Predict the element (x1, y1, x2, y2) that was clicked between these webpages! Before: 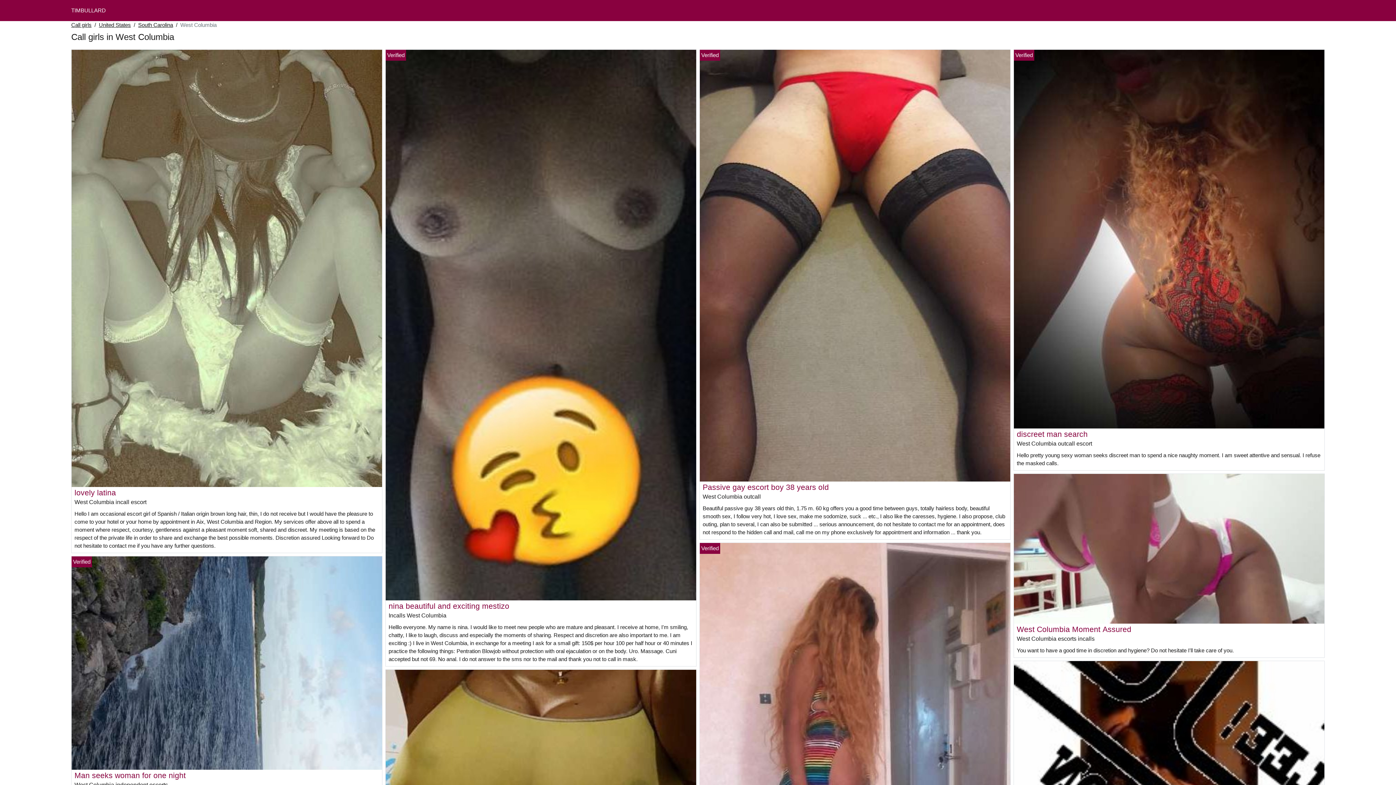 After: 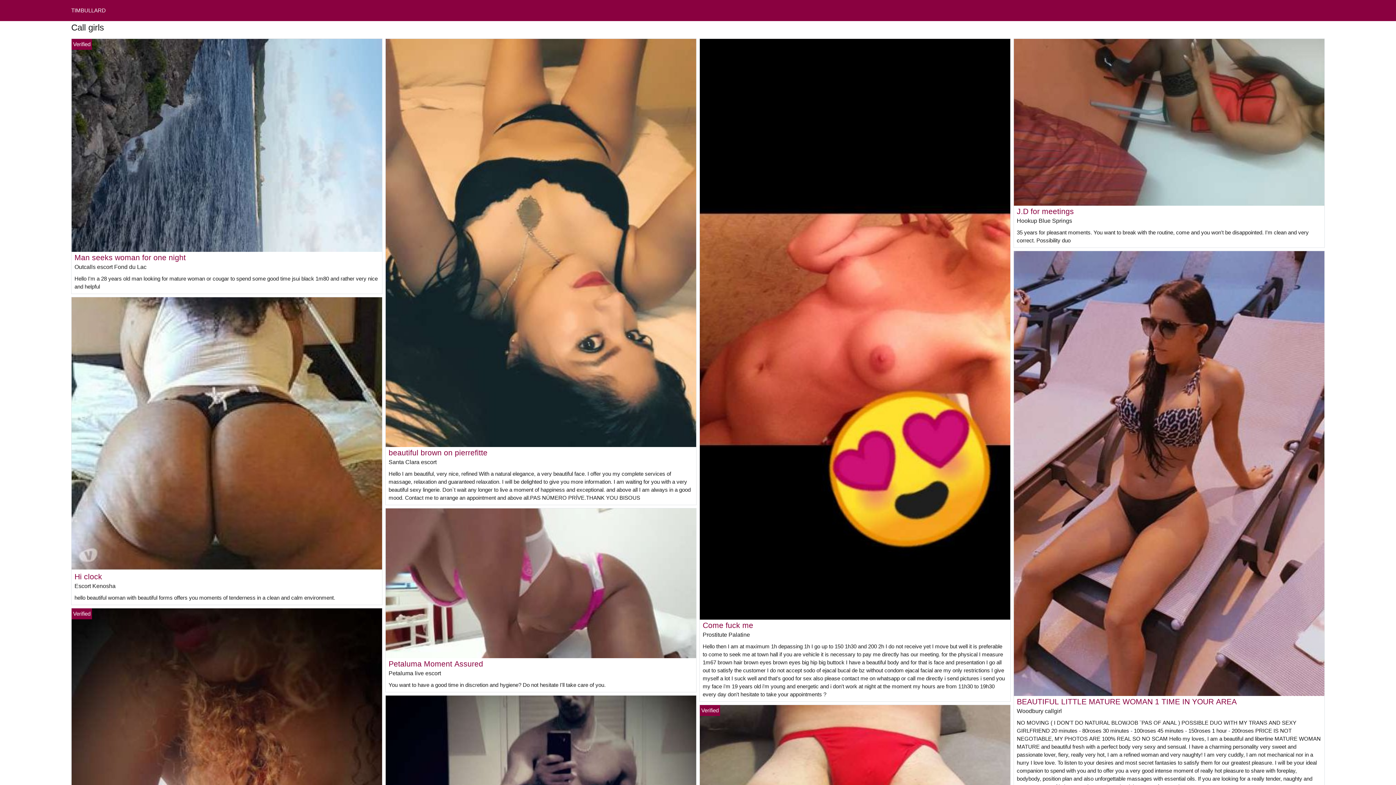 Action: label: Call girls bbox: (71, 21, 91, 29)